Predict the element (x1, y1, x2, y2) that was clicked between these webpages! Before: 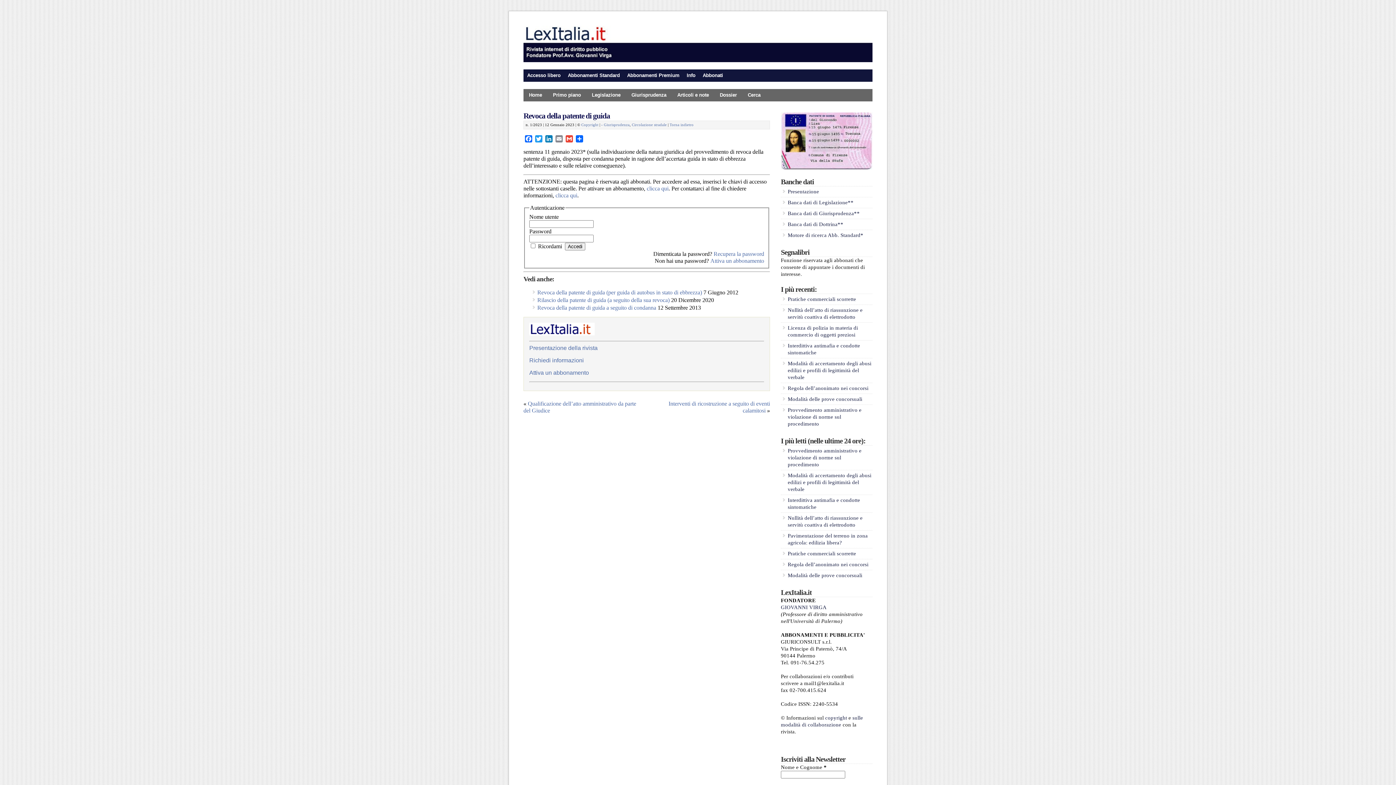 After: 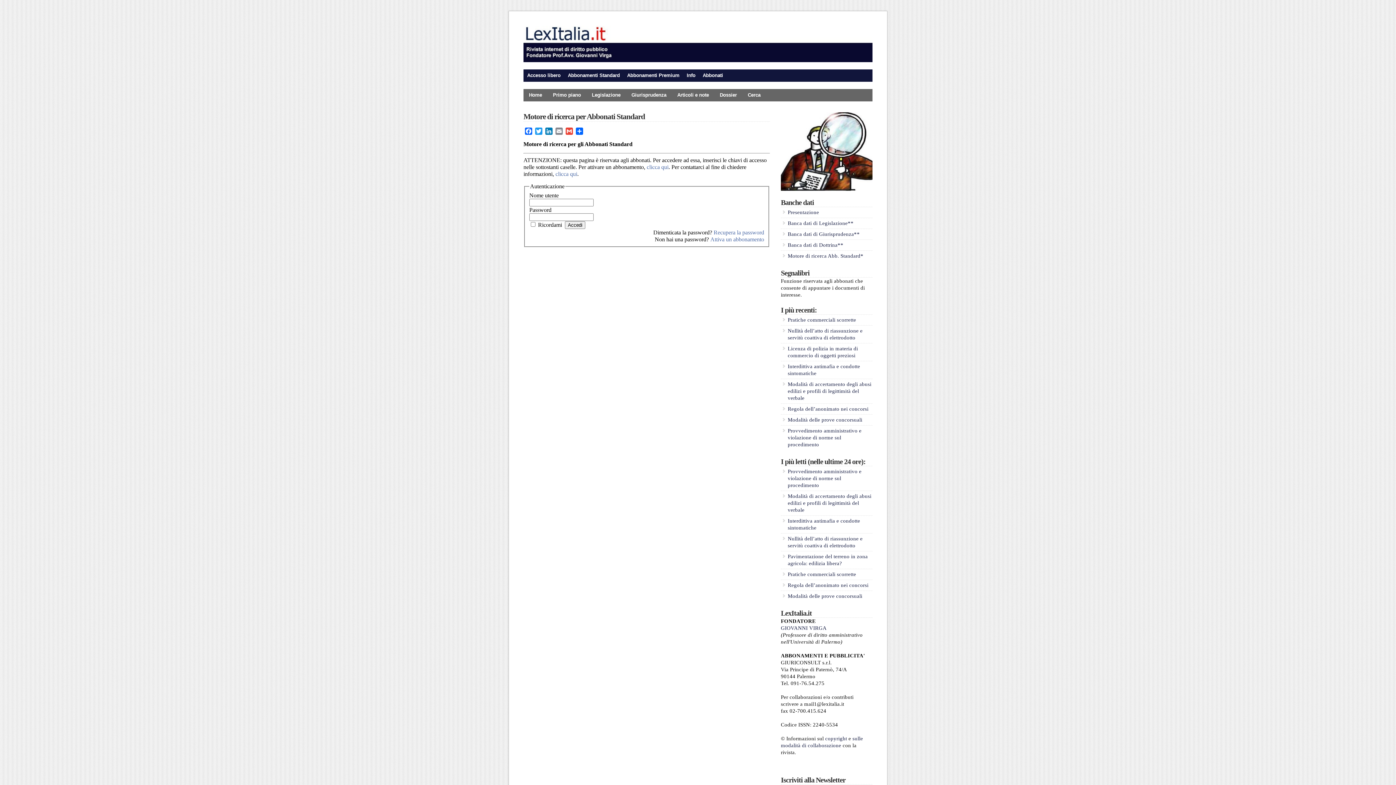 Action: label: Motore di ricerca Abb. Standard* bbox: (788, 232, 863, 238)